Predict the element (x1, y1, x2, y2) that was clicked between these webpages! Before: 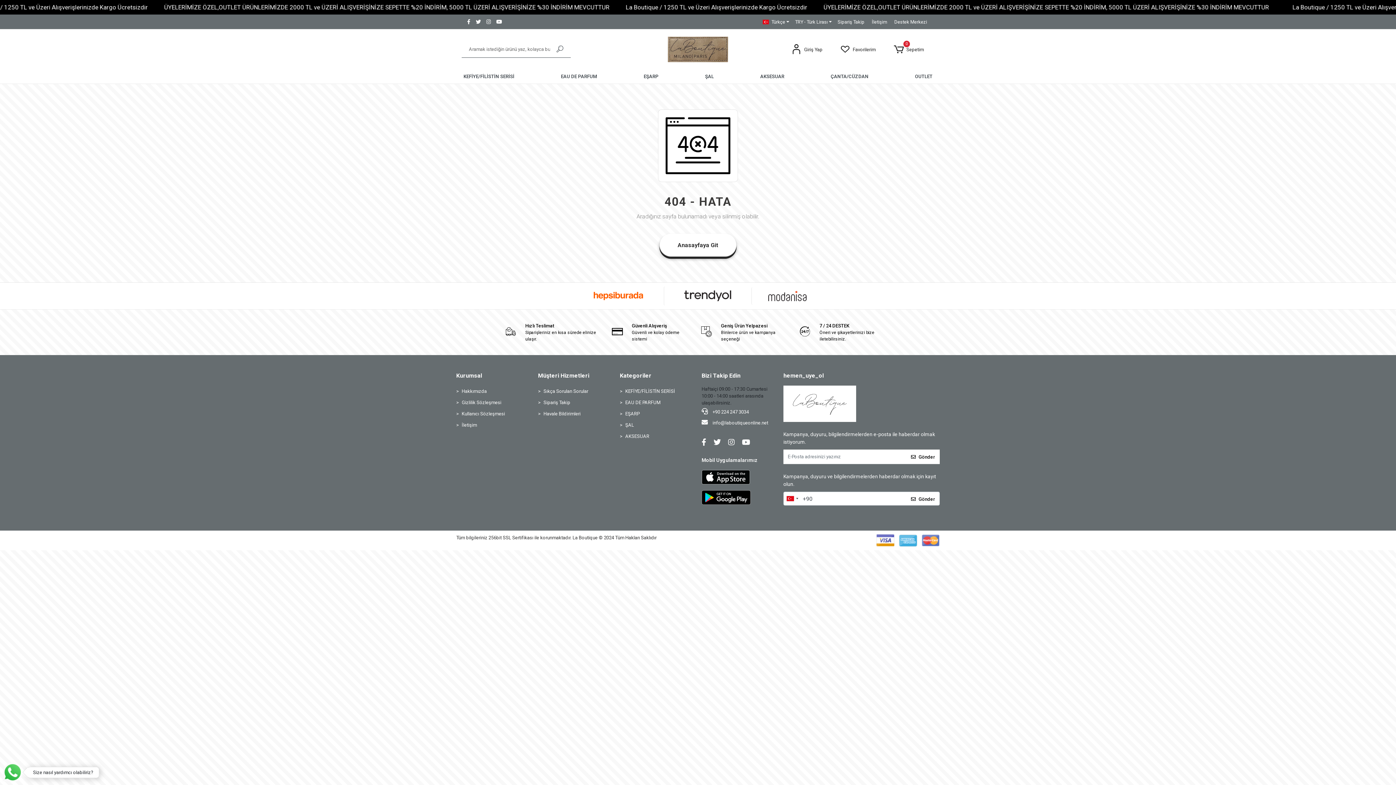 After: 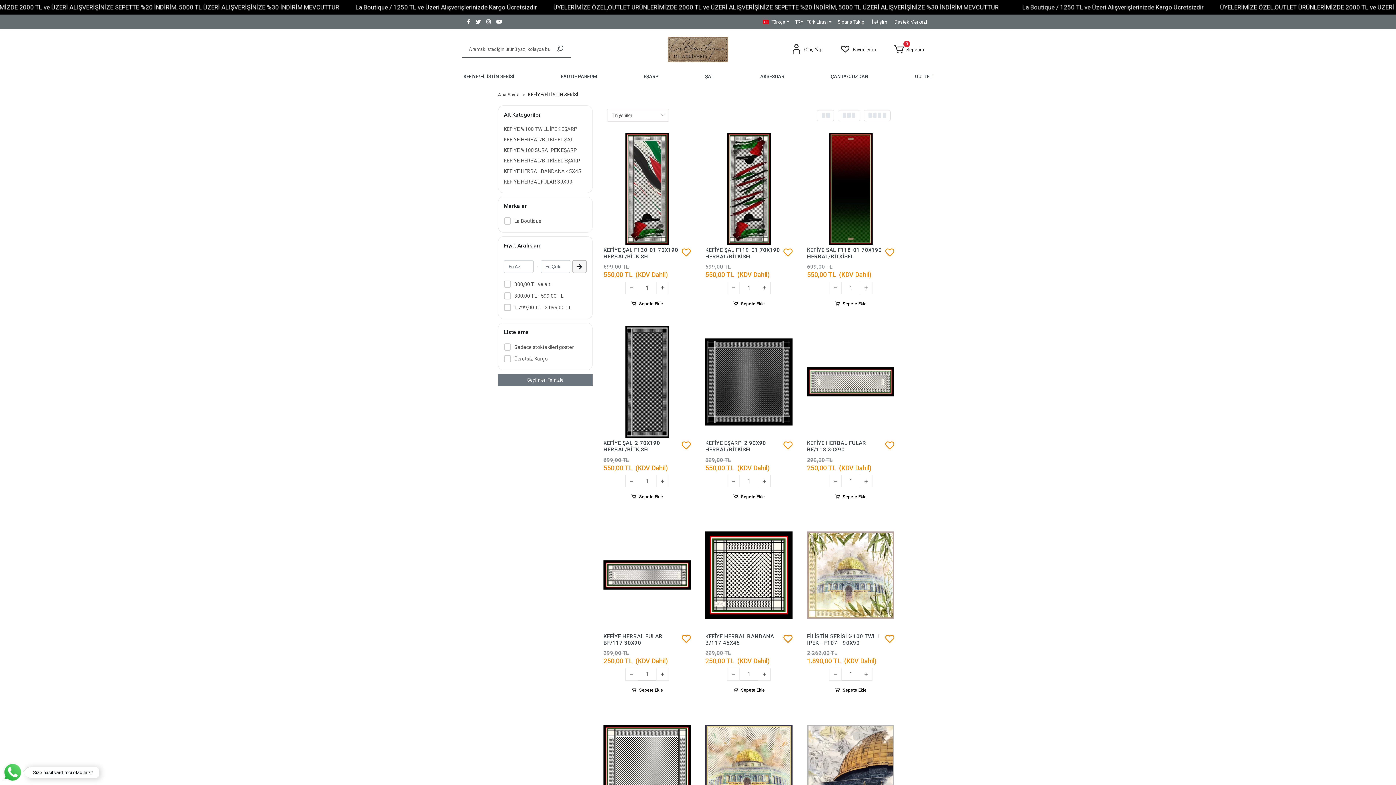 Action: bbox: (620, 386, 694, 396) label: KEFİYE/FİLİSTİN SERİSİ